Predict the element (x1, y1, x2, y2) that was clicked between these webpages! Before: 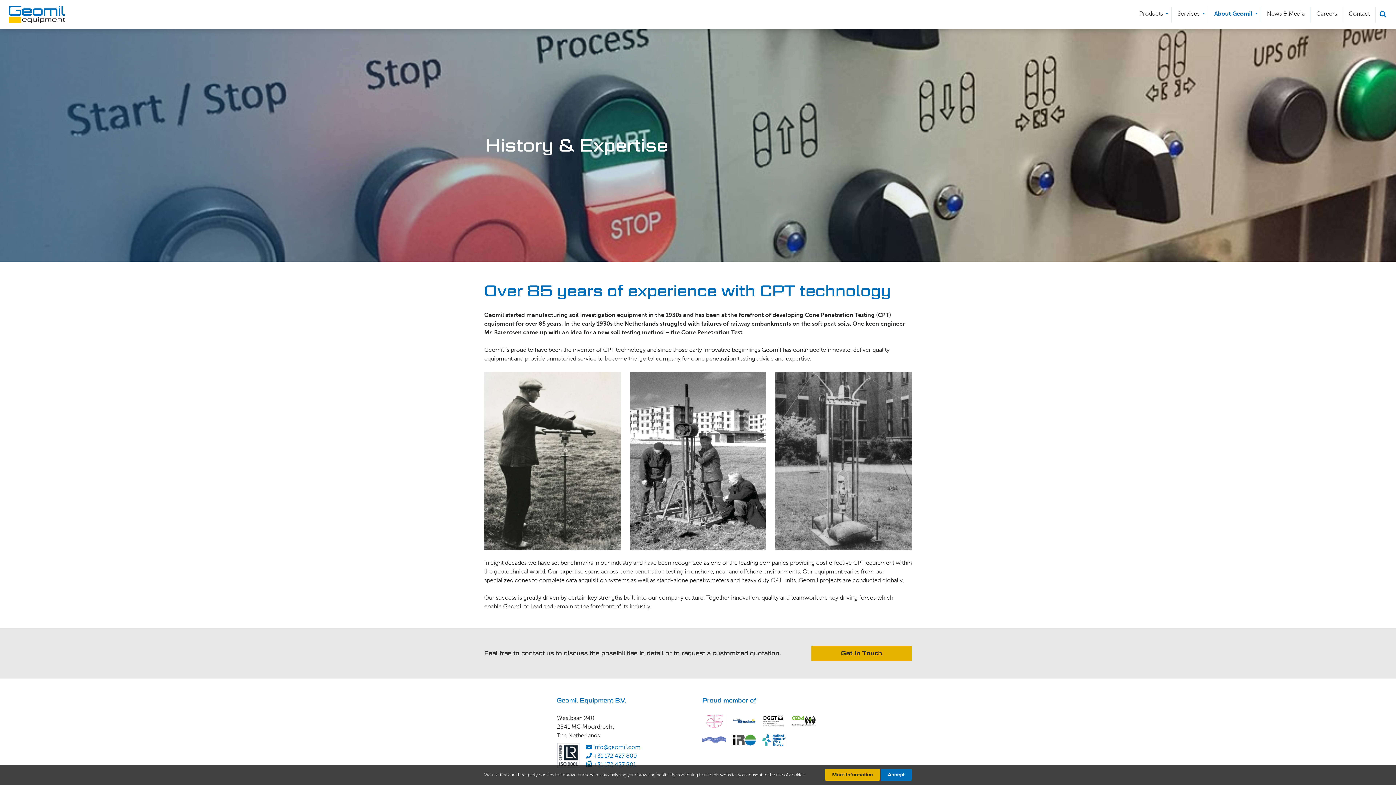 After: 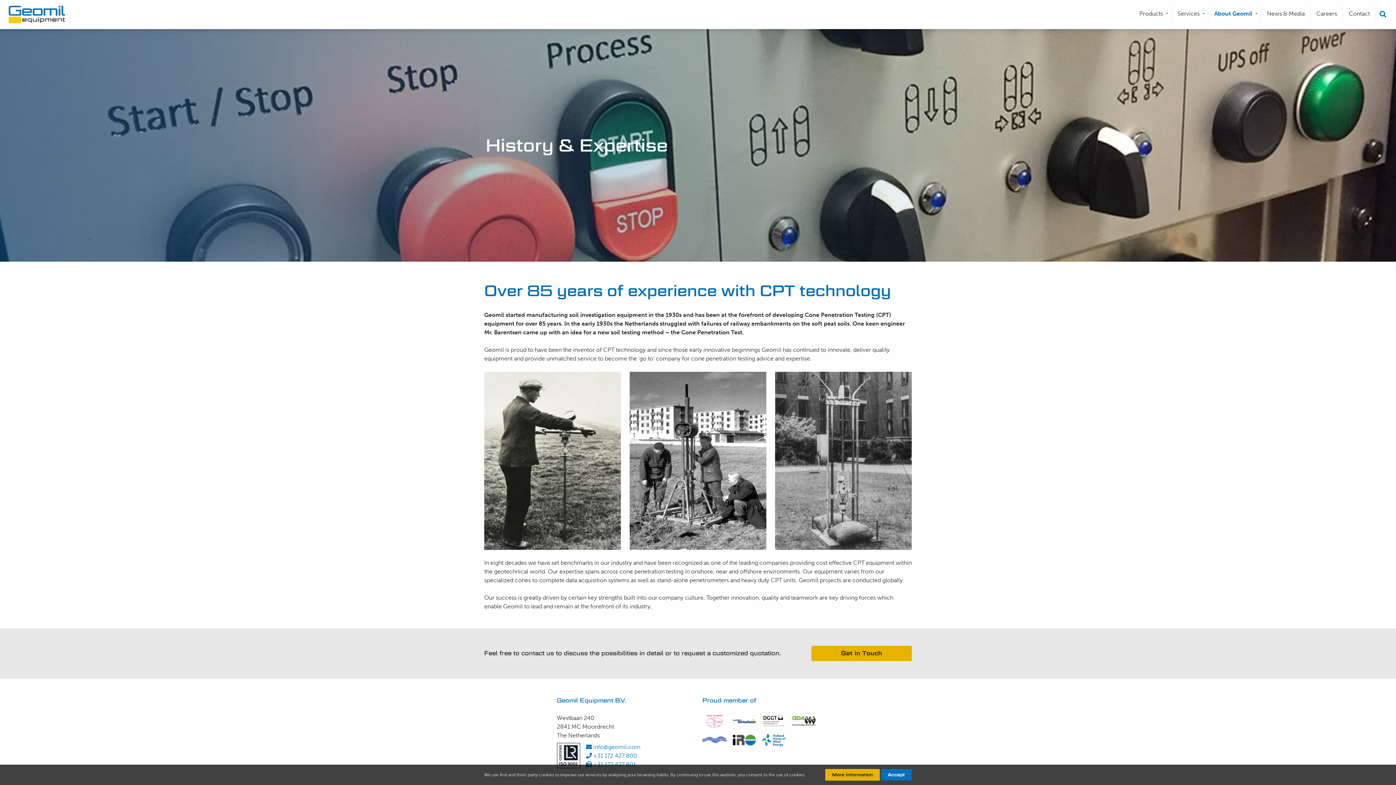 Action: bbox: (732, 717, 756, 724)